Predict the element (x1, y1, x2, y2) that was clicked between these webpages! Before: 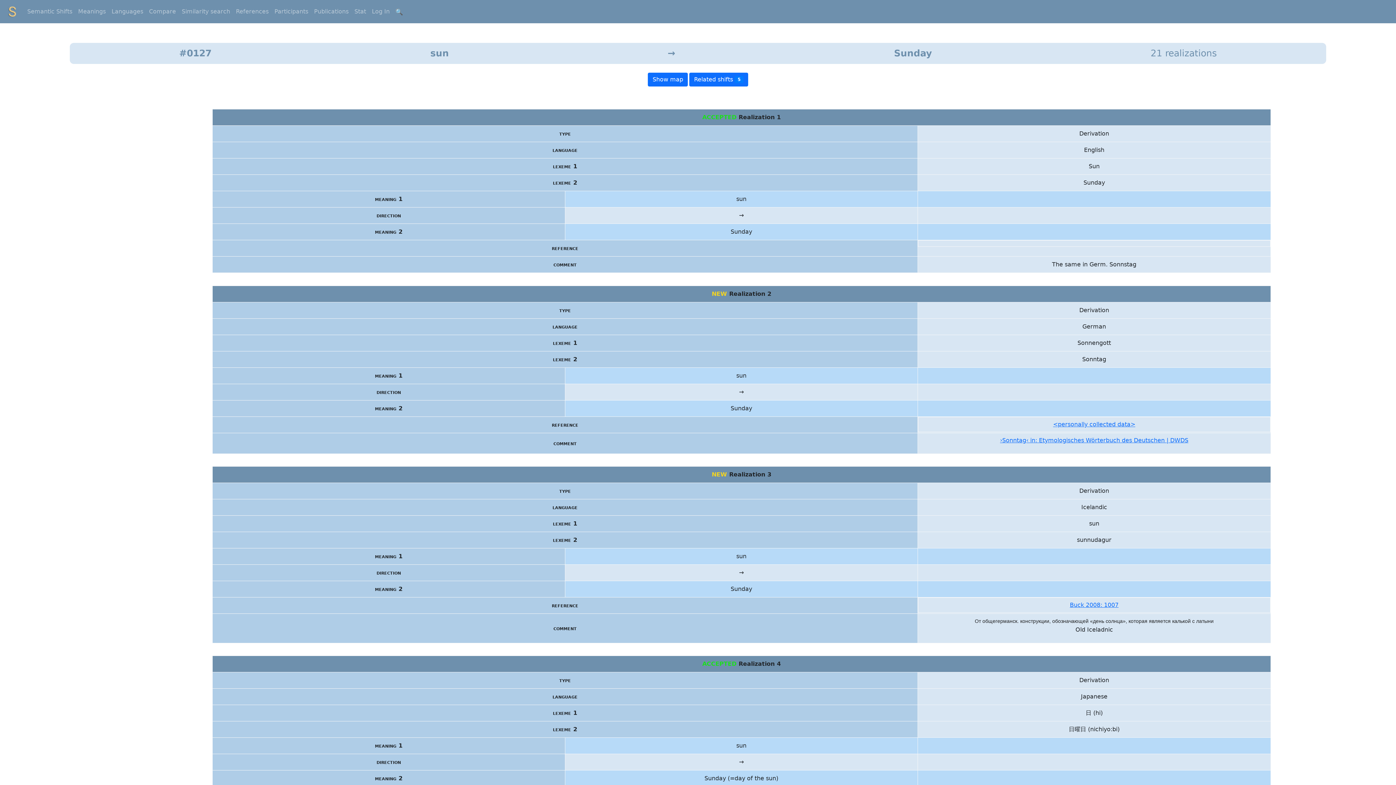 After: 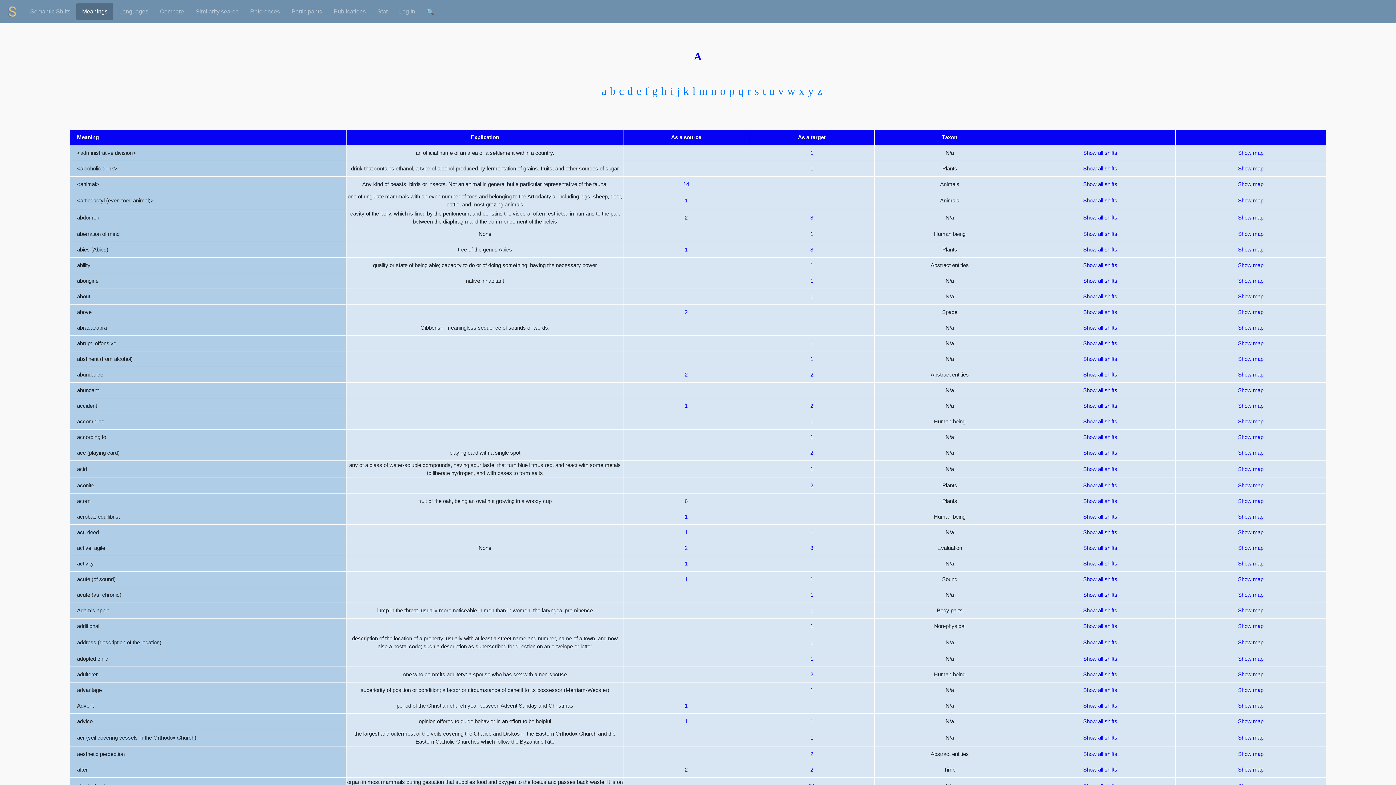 Action: bbox: (75, 2, 108, 20) label: Meanings